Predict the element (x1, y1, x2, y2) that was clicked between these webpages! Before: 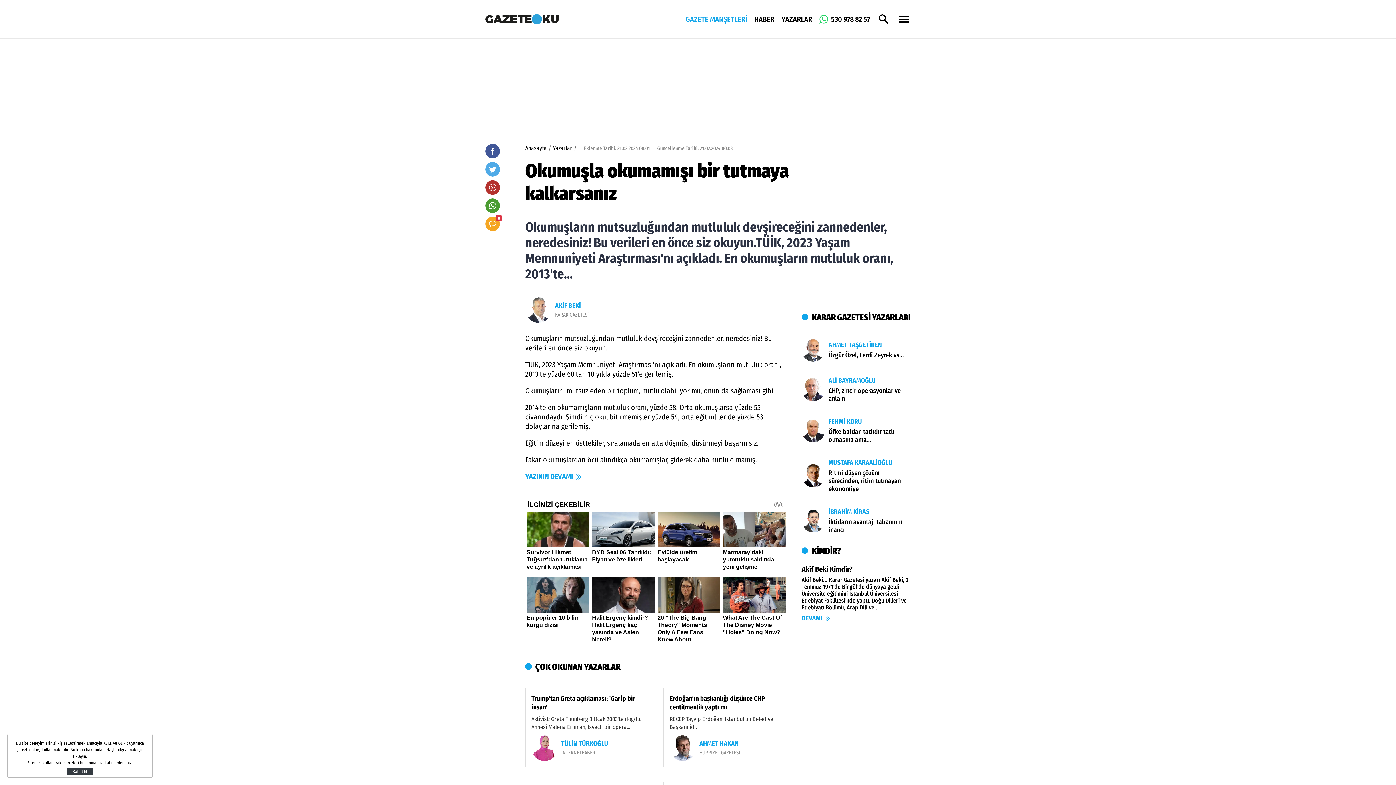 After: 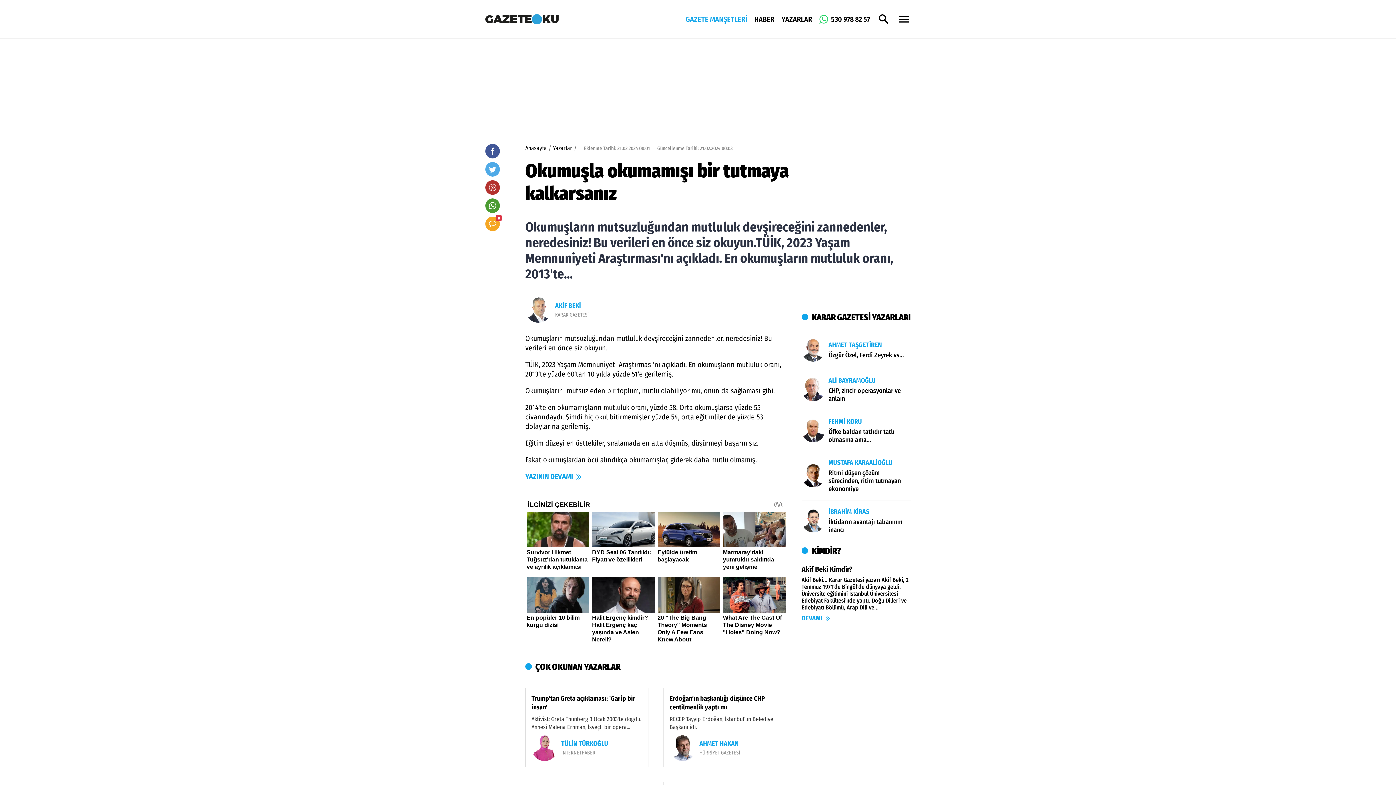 Action: label: Kapat bbox: (66, 768, 93, 775)